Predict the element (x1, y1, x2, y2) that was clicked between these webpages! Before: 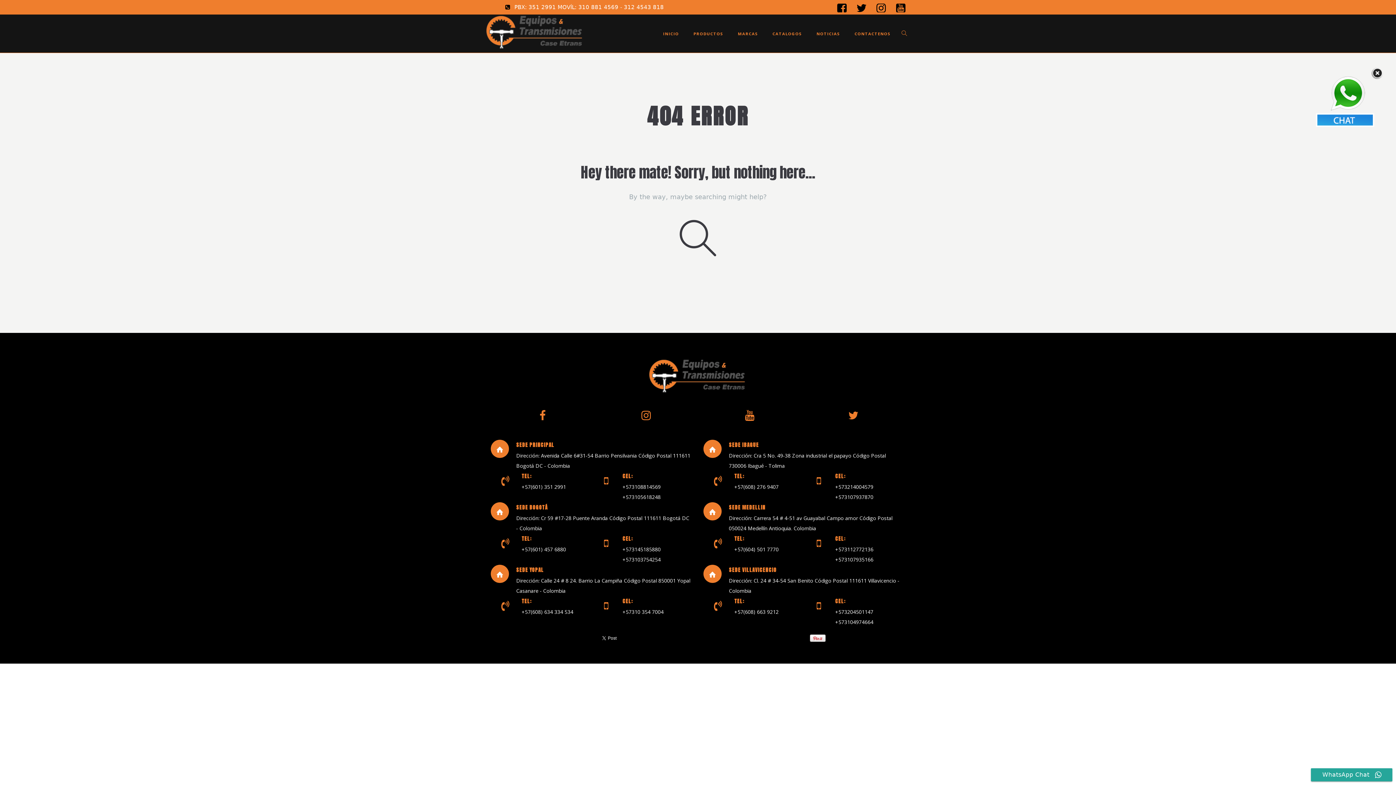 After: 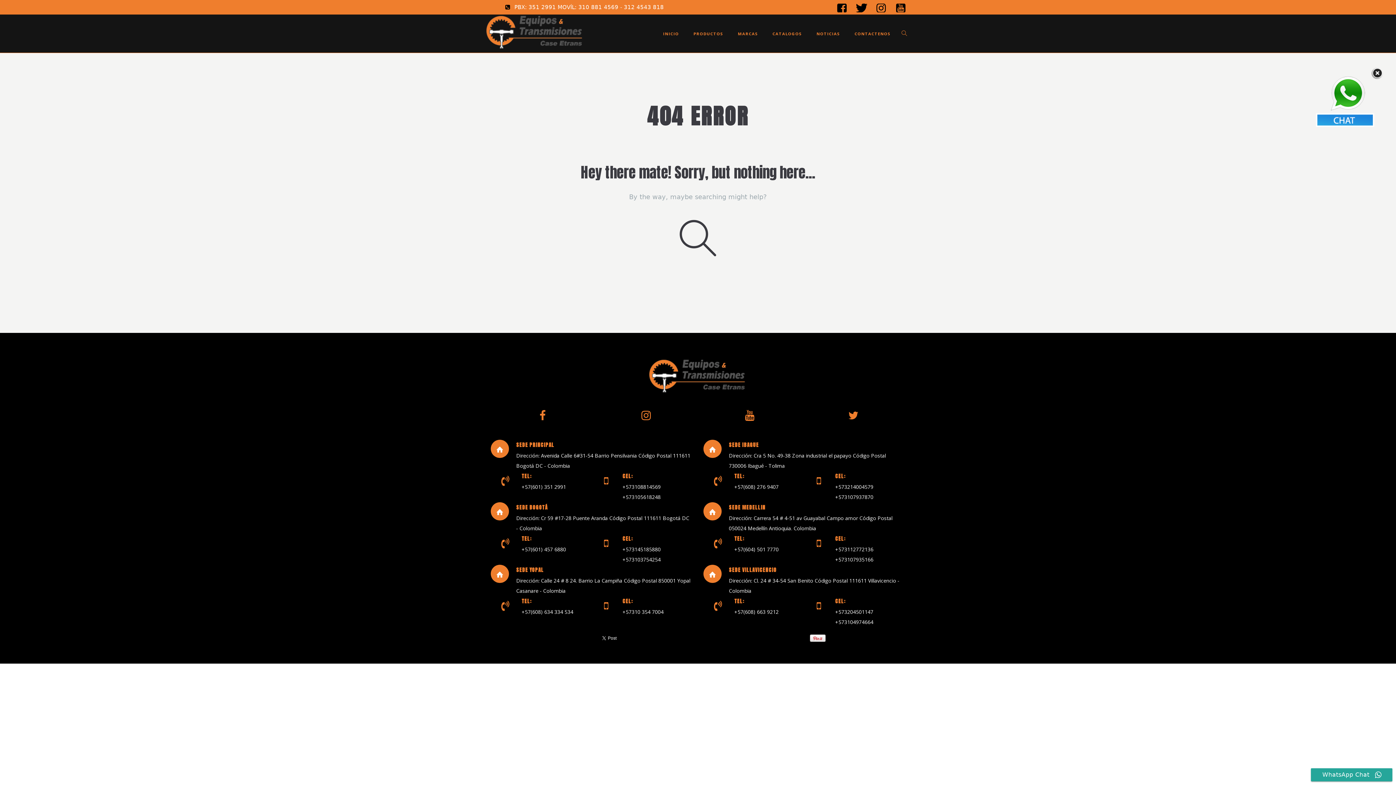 Action: bbox: (858, 4, 865, 11)